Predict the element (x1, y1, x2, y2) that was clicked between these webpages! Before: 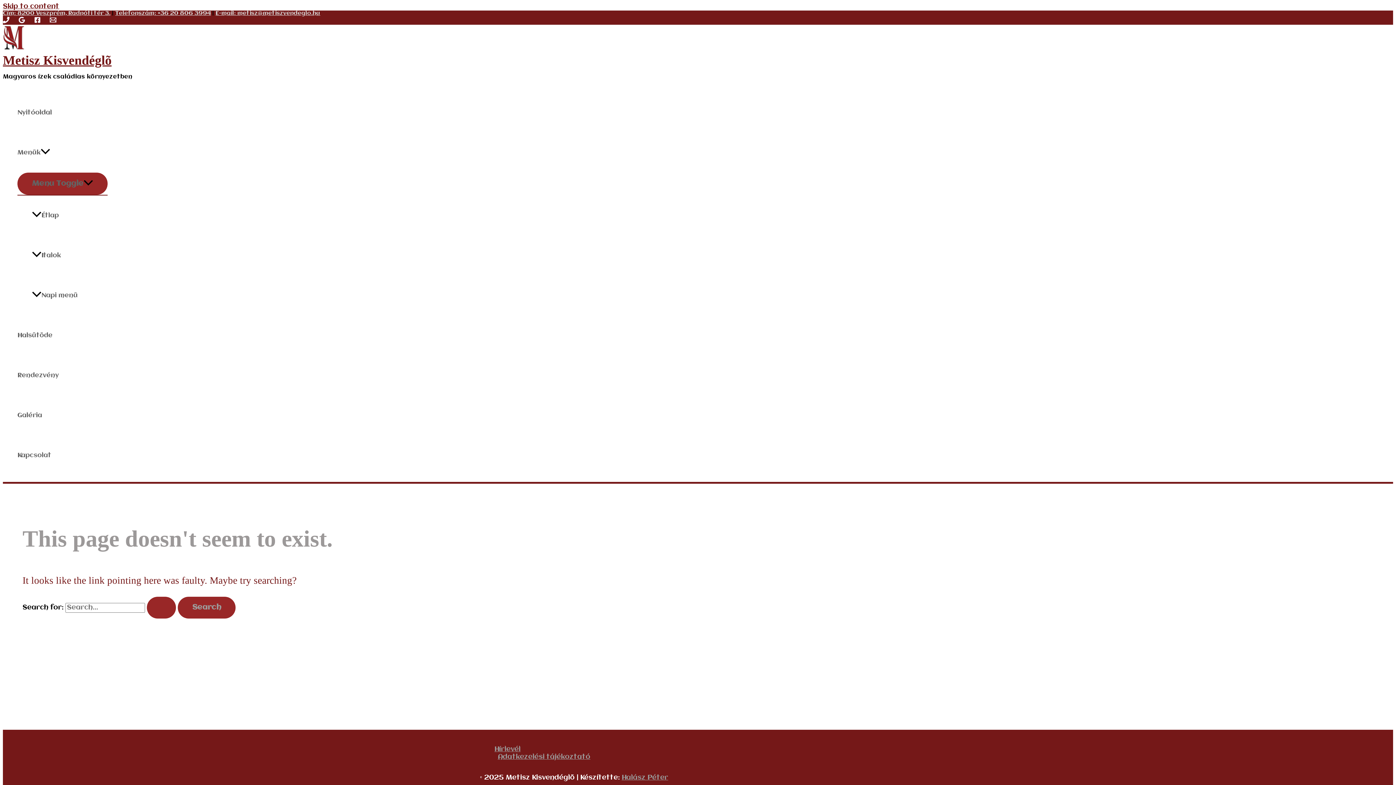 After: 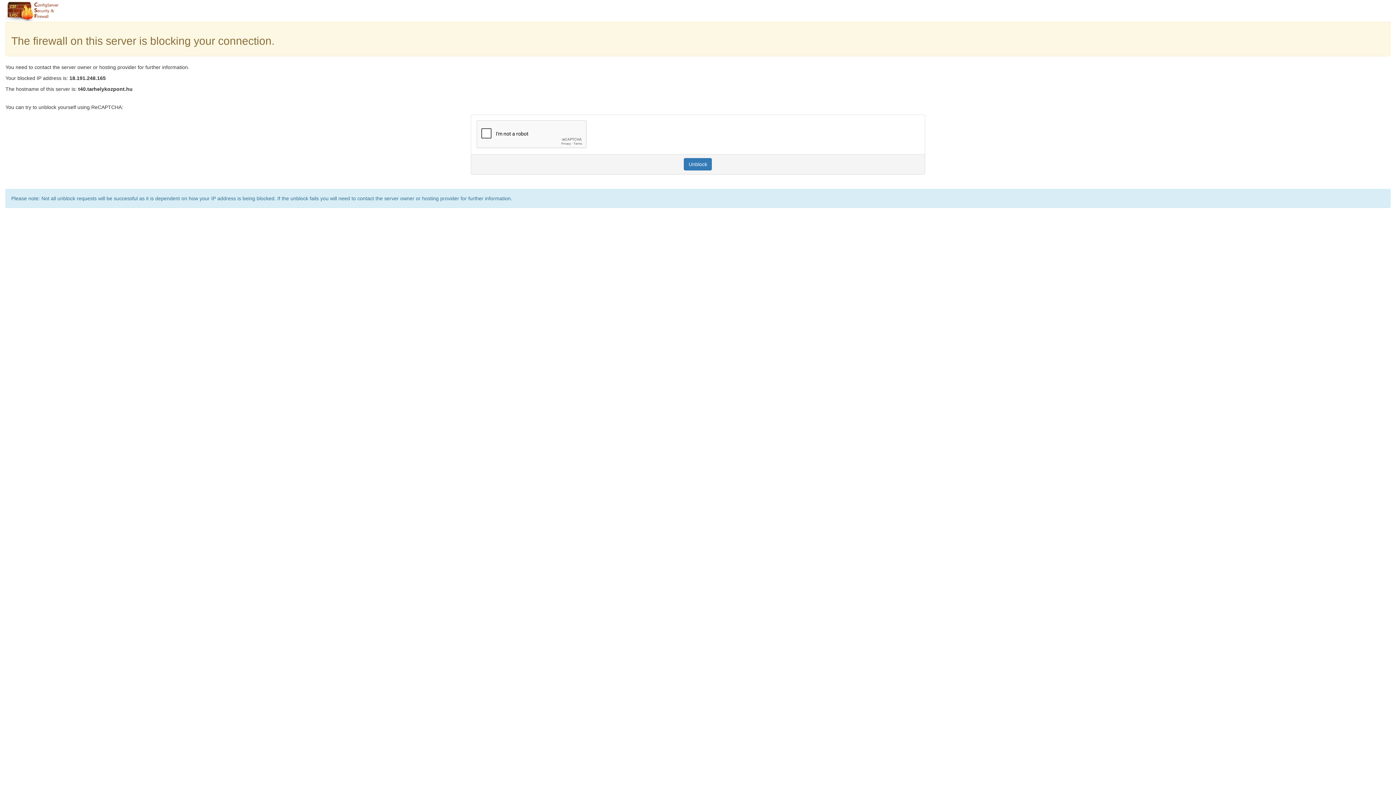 Action: label: Kapcsolat bbox: (17, 435, 107, 475)